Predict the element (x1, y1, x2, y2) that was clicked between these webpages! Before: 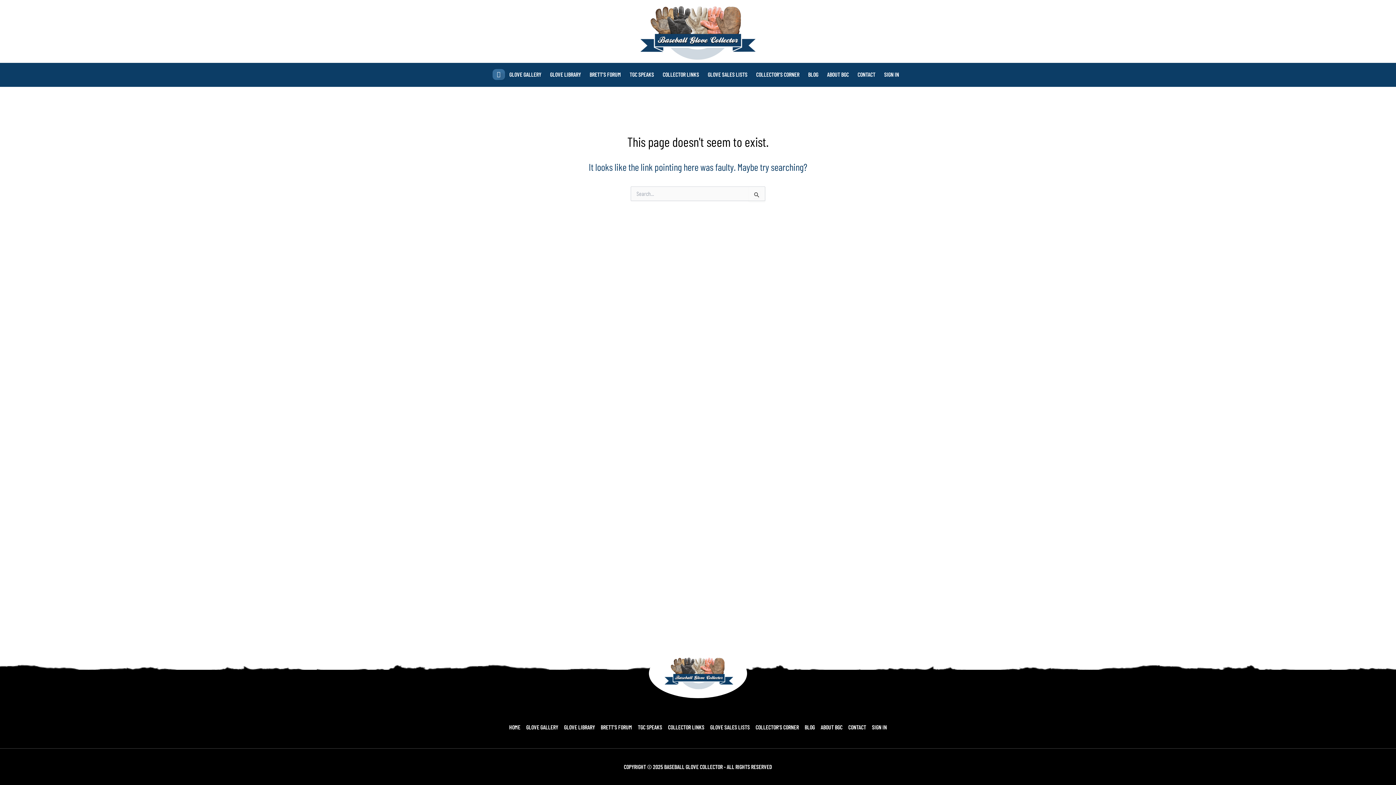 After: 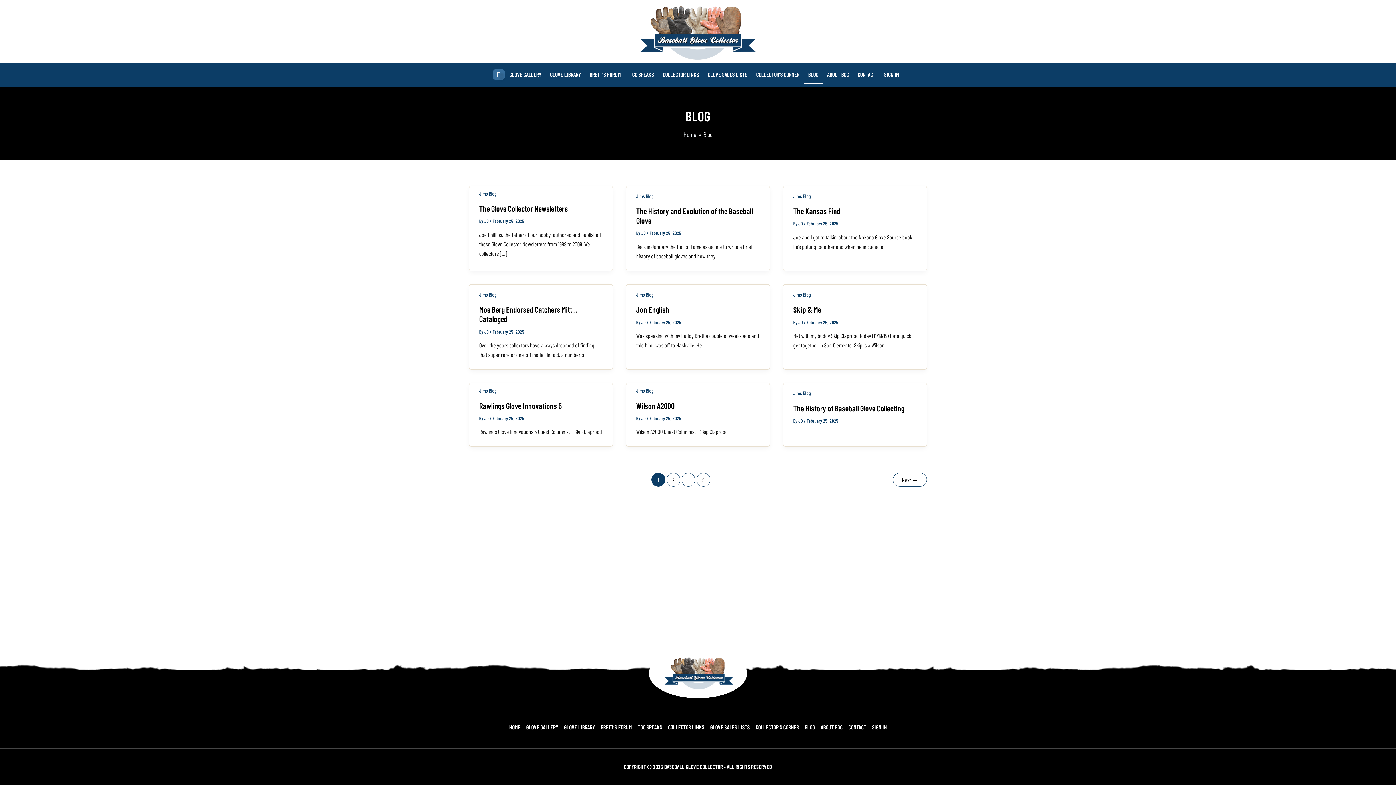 Action: bbox: (804, 65, 822, 83) label: BLOG